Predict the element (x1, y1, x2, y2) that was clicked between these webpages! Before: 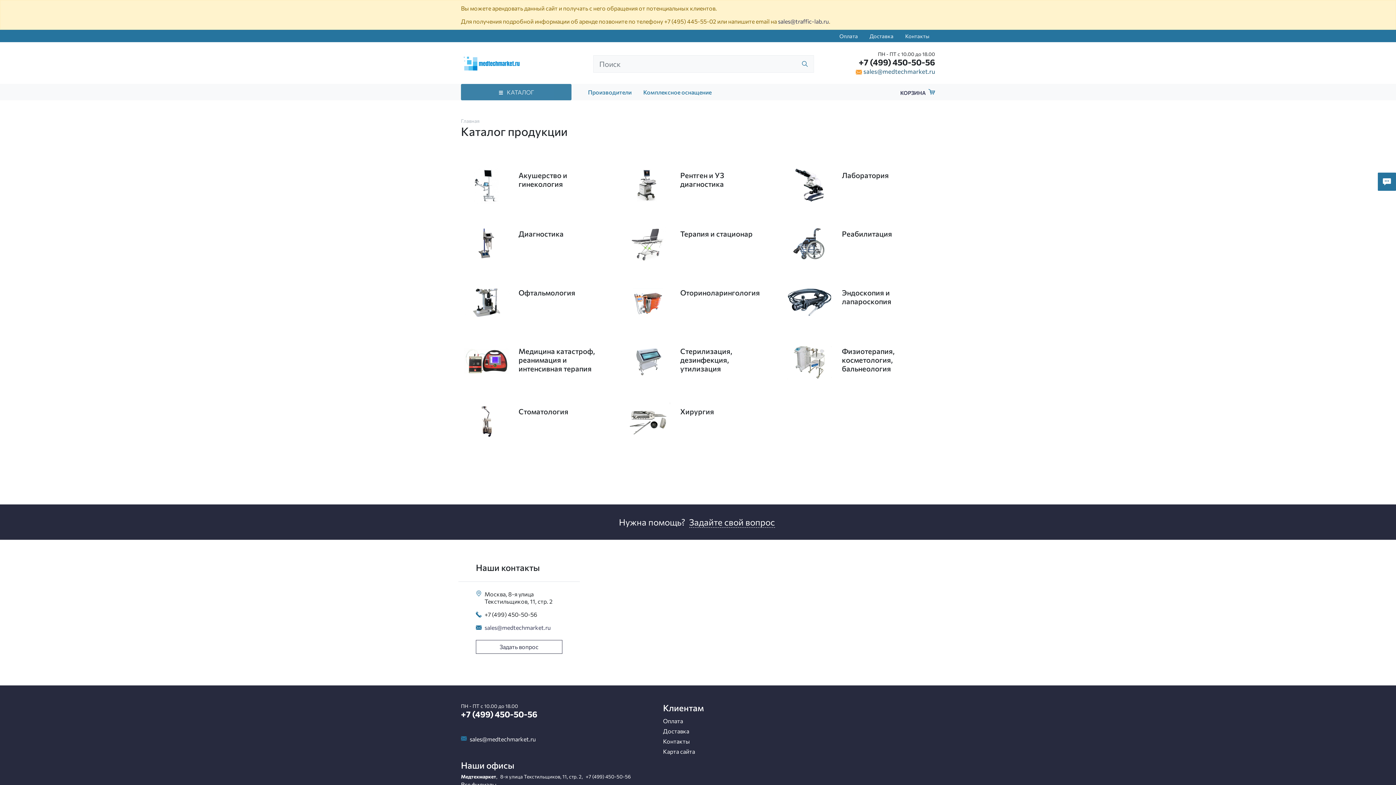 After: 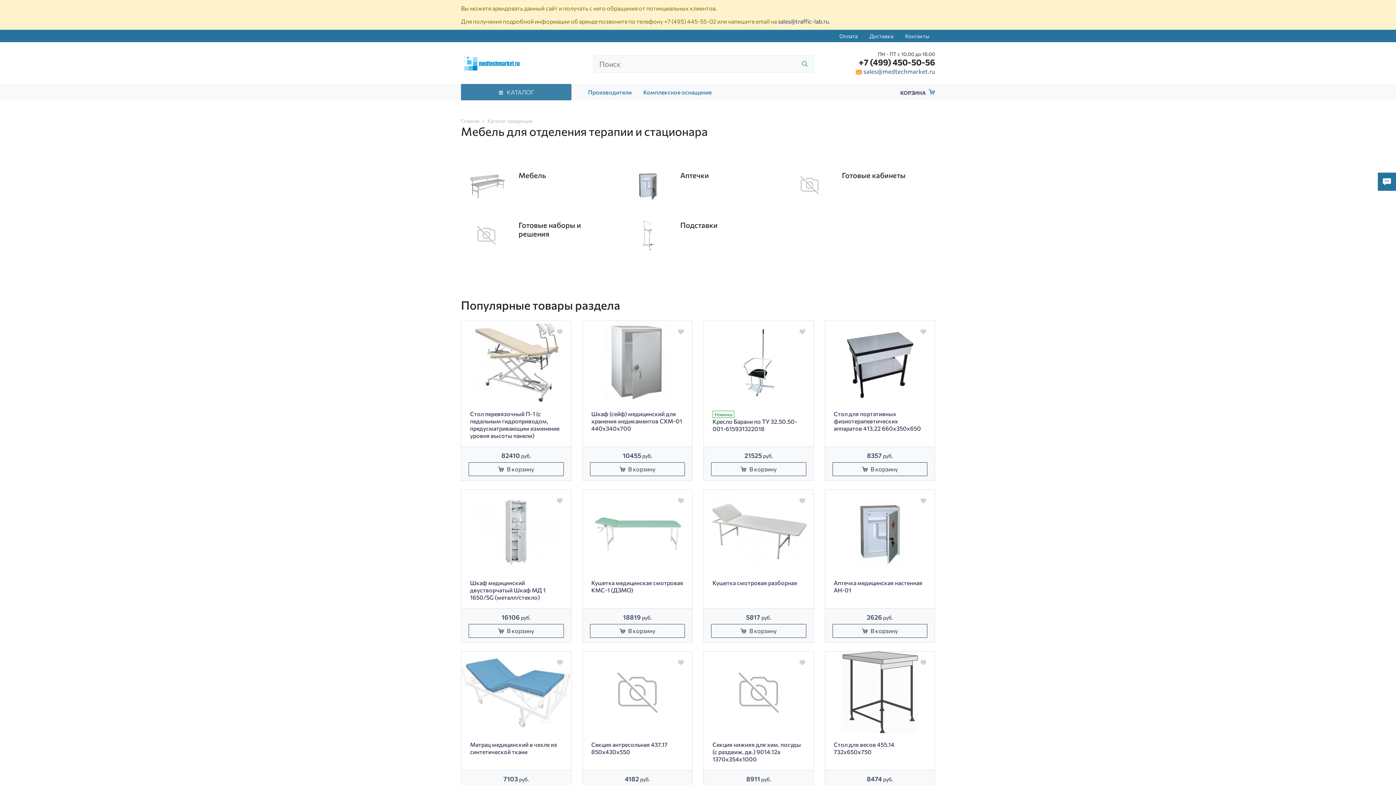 Action: bbox: (680, 229, 752, 238) label: Терапия и стационар